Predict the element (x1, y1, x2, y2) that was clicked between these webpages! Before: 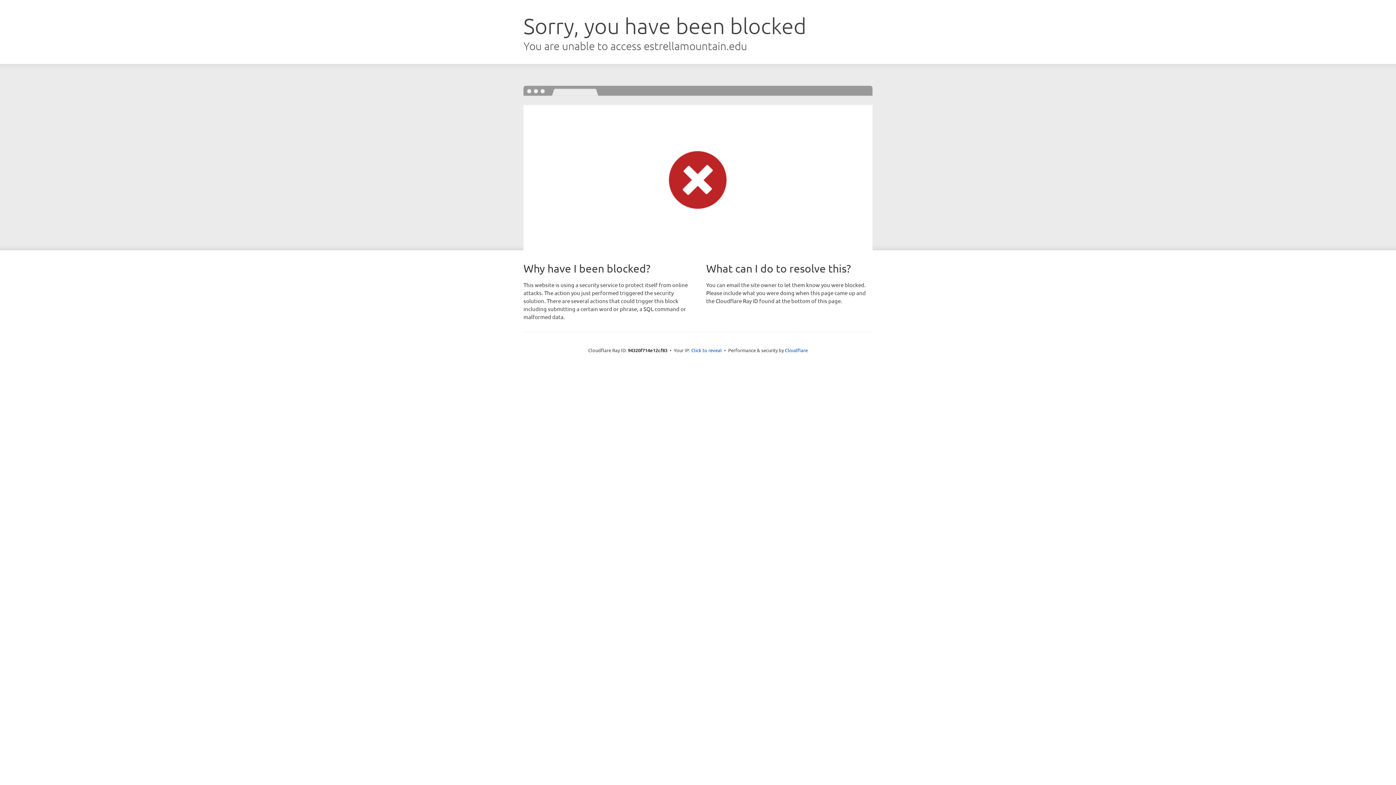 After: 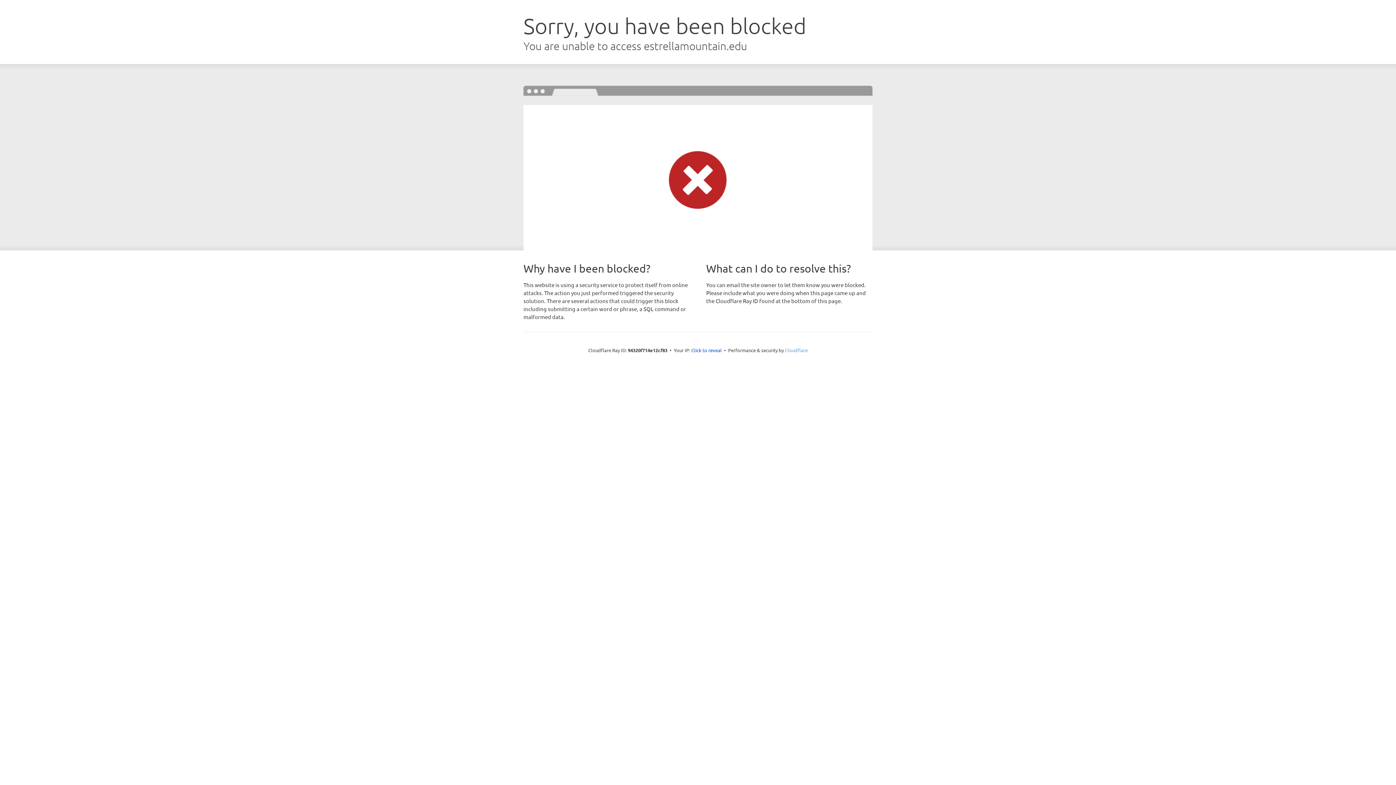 Action: label: Cloudflare bbox: (785, 347, 808, 353)